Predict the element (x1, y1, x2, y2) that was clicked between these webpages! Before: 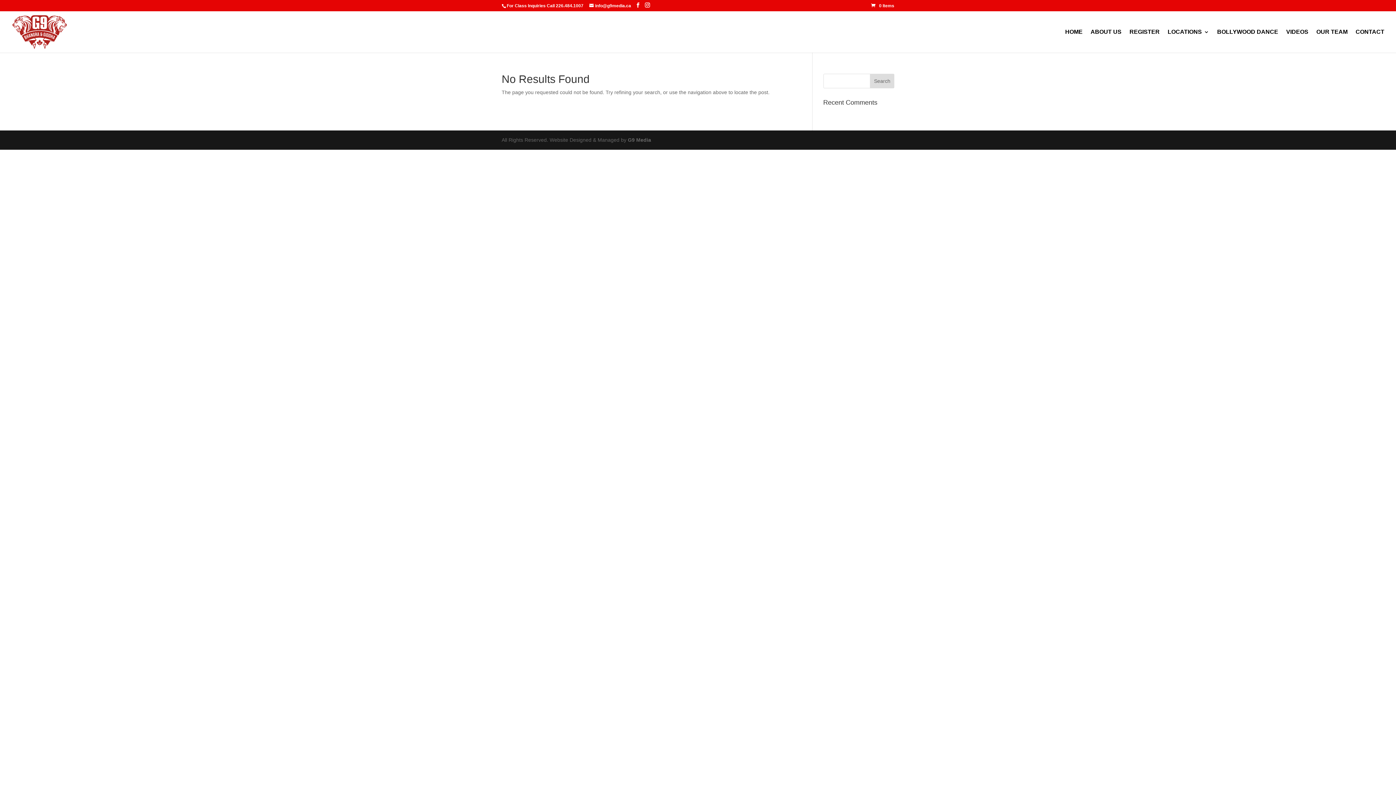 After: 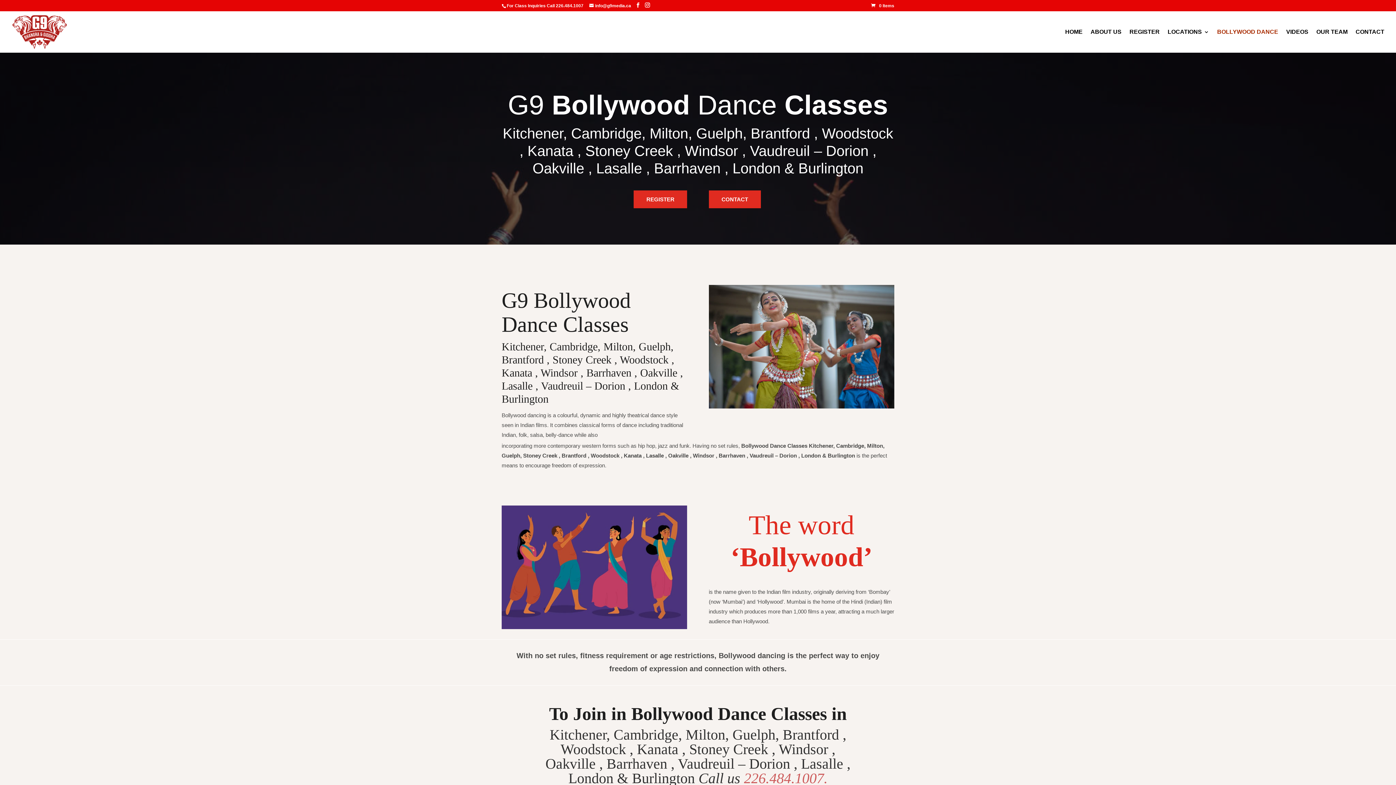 Action: bbox: (1217, 29, 1278, 52) label: BOLLYWOOD DANCE